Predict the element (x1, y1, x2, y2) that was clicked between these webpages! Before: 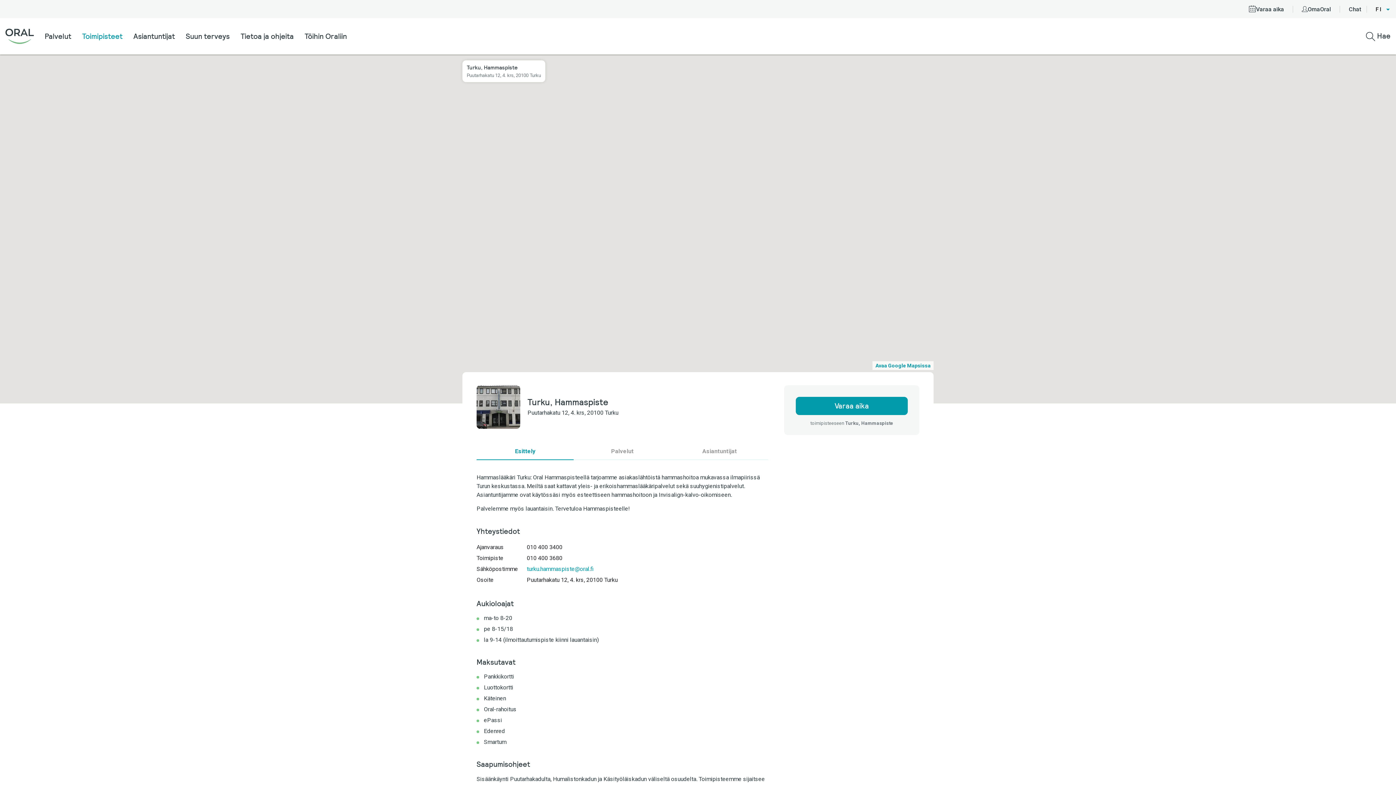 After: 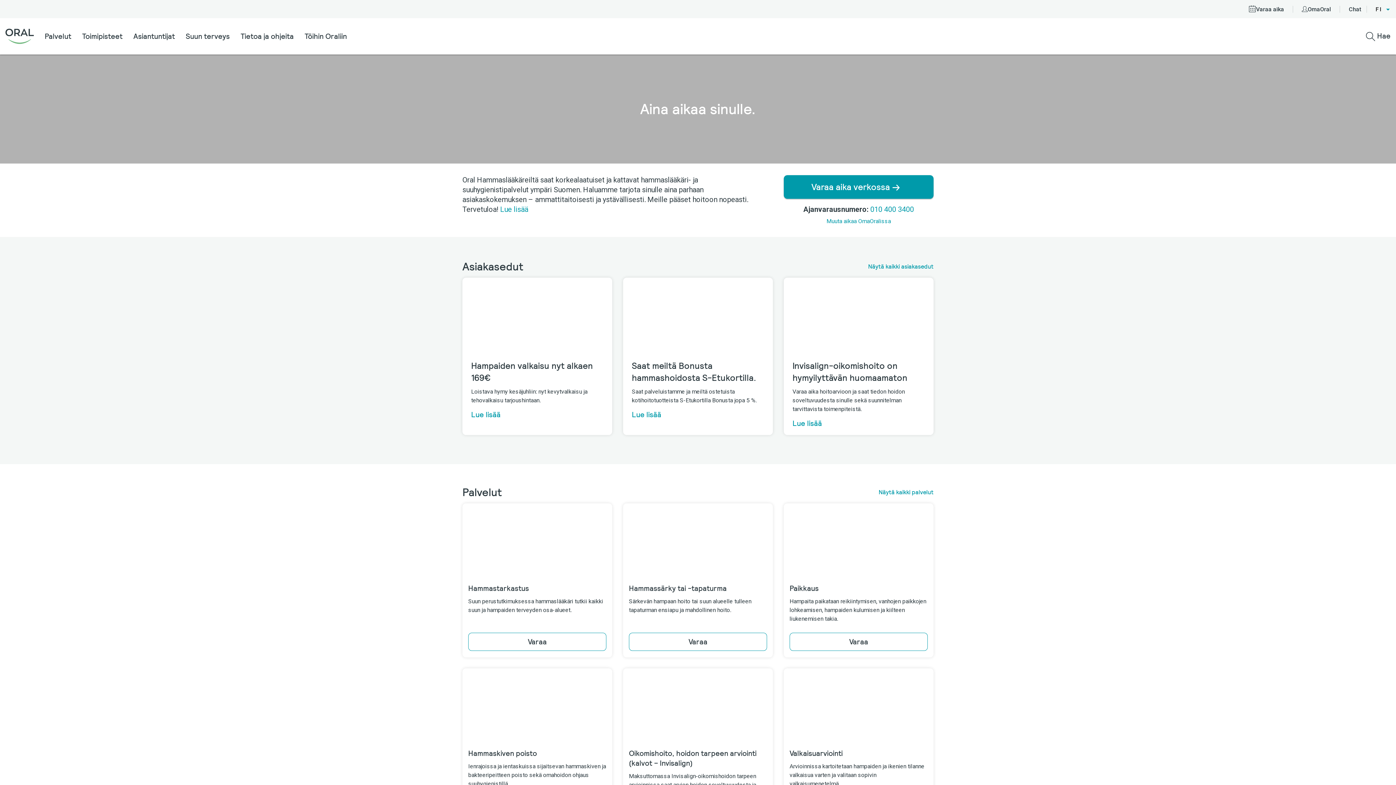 Action: bbox: (5, 18, 33, 54)